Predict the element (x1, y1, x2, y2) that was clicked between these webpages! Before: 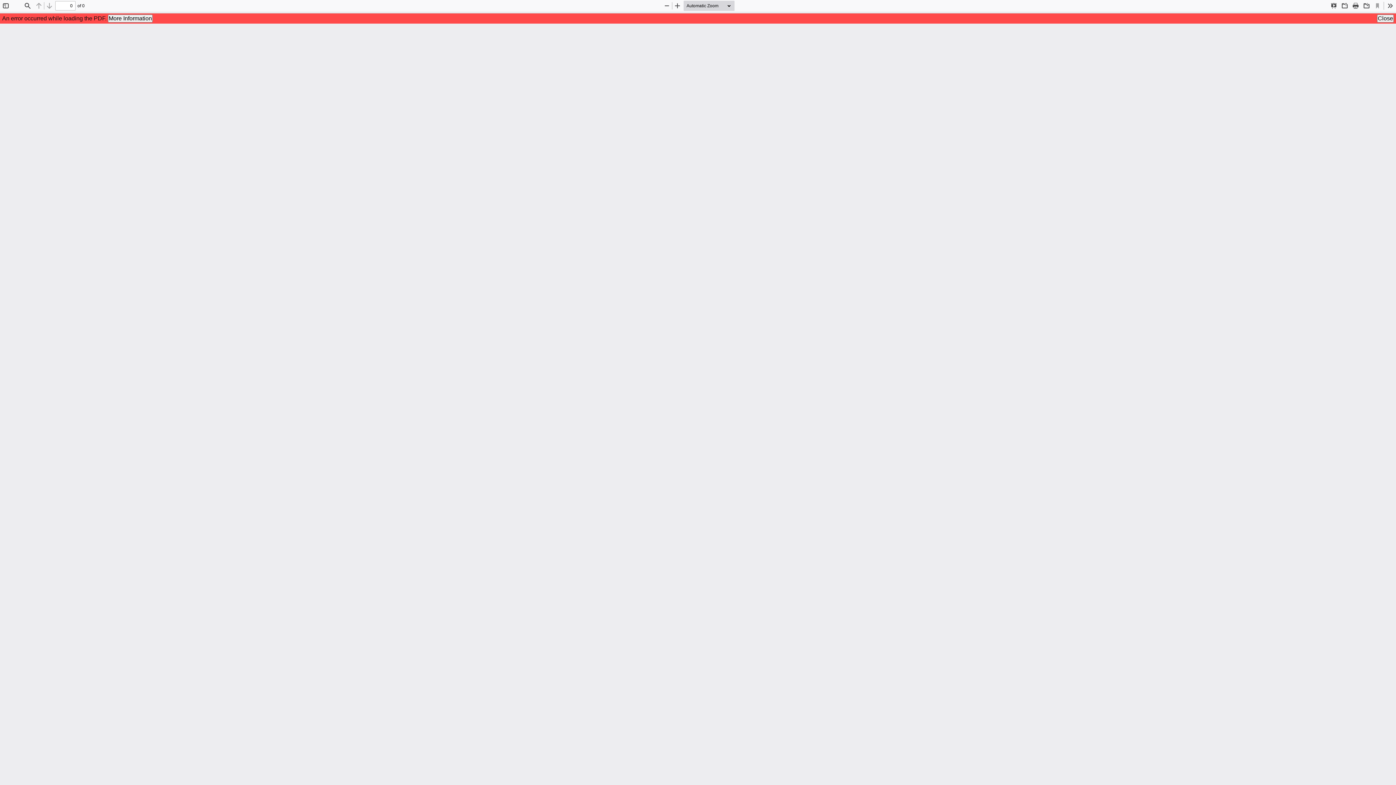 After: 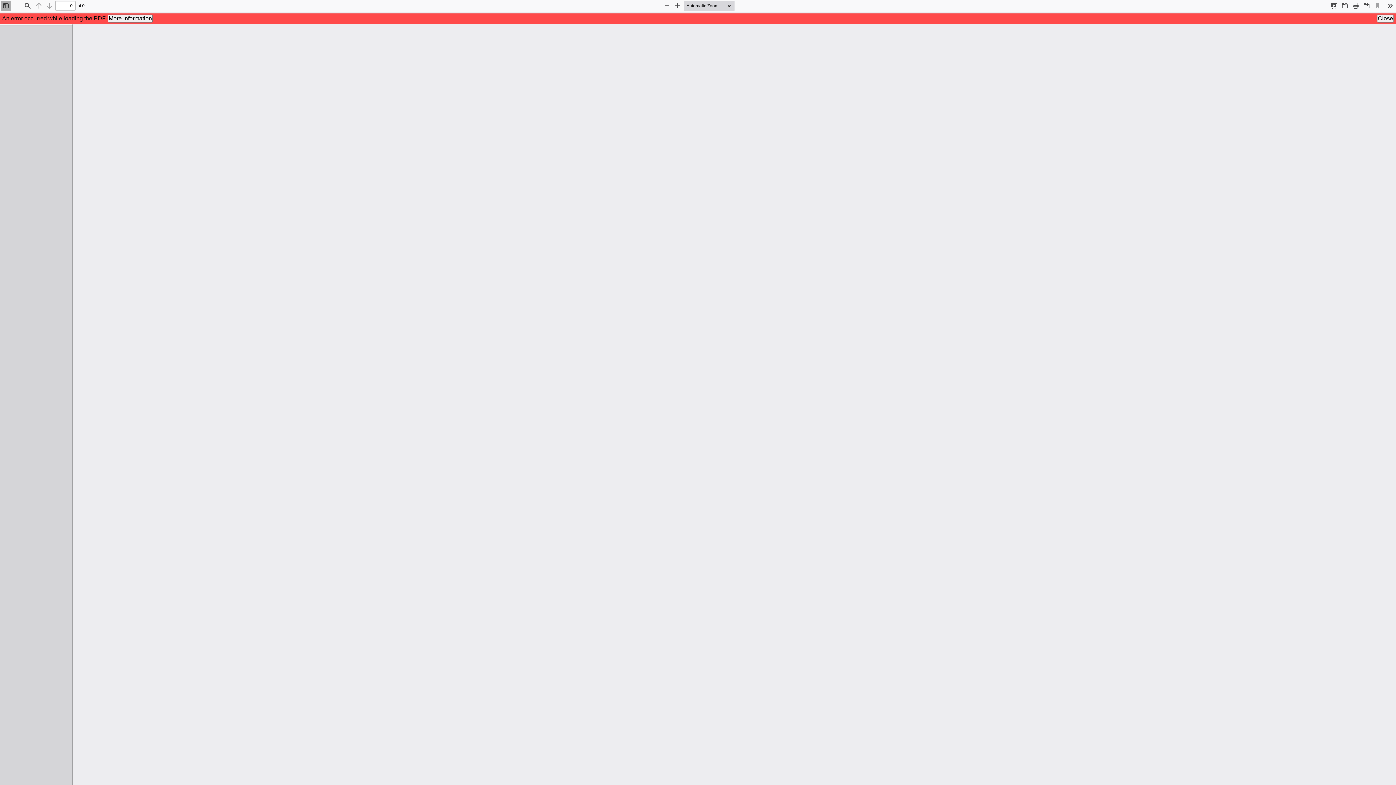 Action: bbox: (0, 0, 10, 10) label: Toggle Sidebar